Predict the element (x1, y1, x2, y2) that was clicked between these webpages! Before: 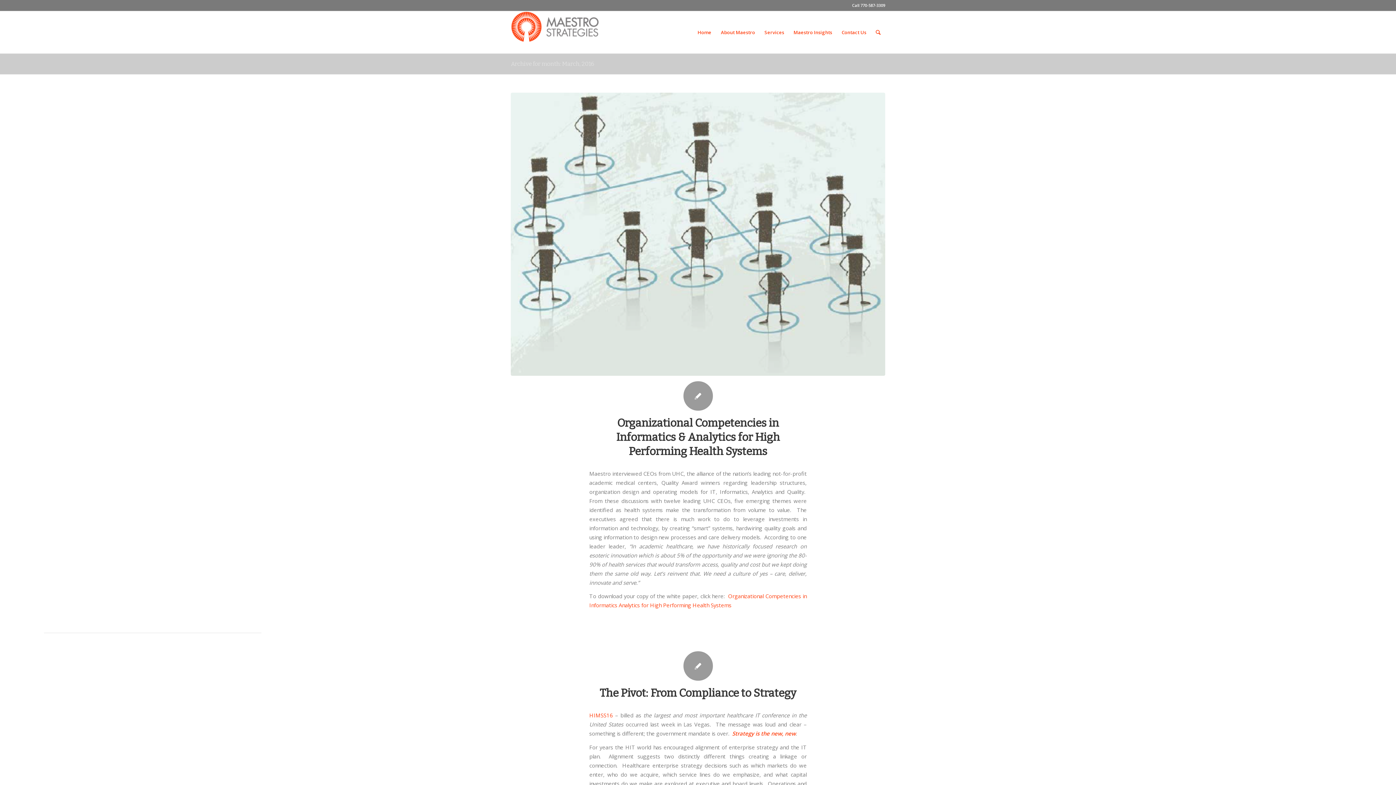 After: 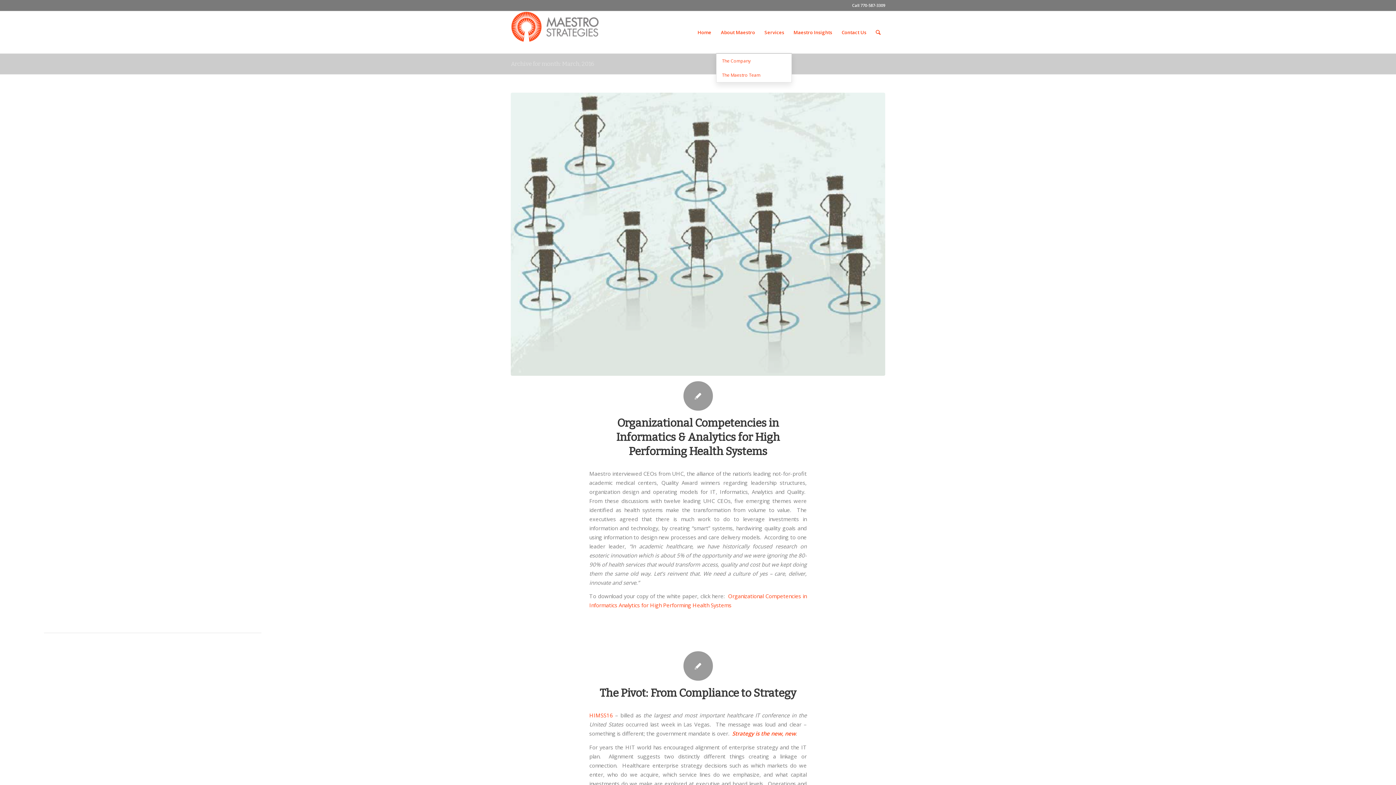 Action: label: About Maestro bbox: (716, 11, 760, 53)